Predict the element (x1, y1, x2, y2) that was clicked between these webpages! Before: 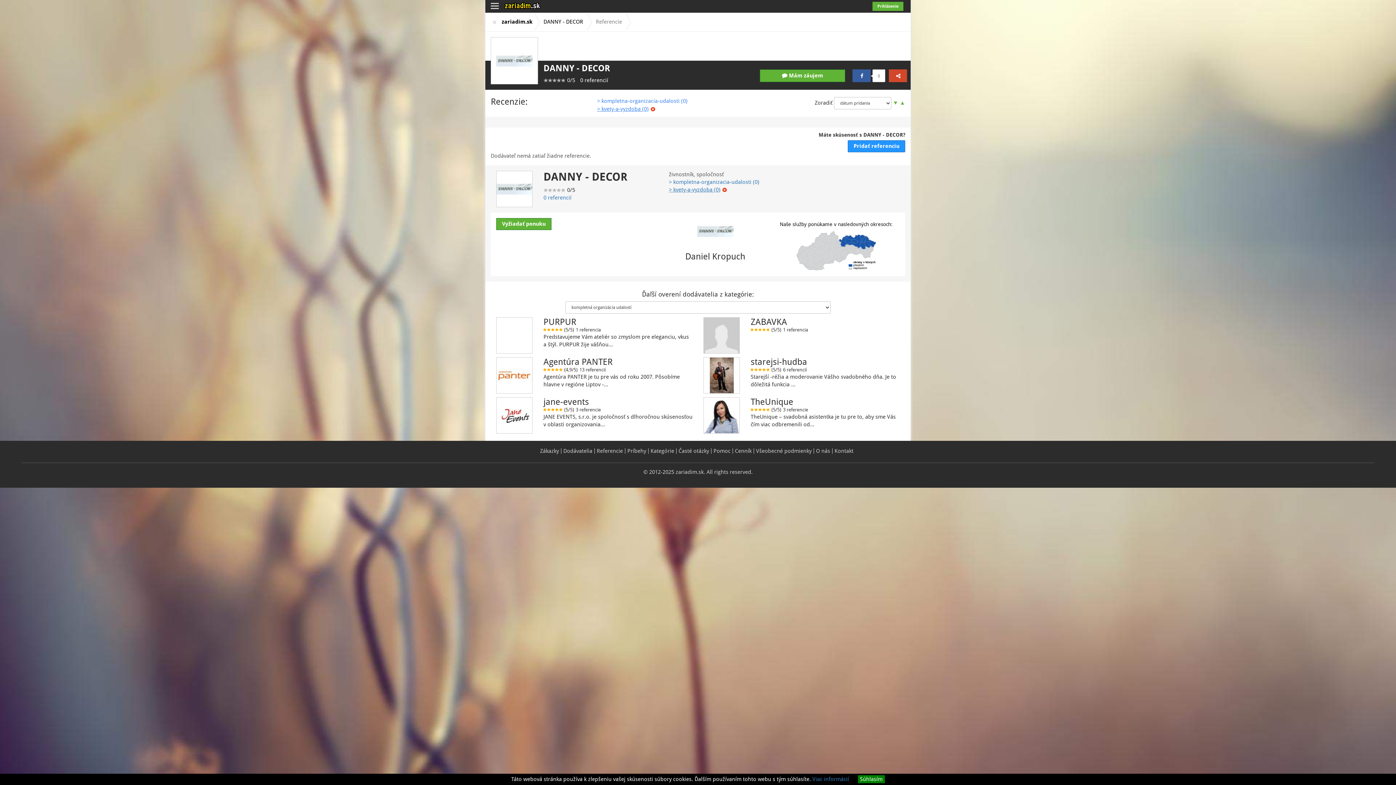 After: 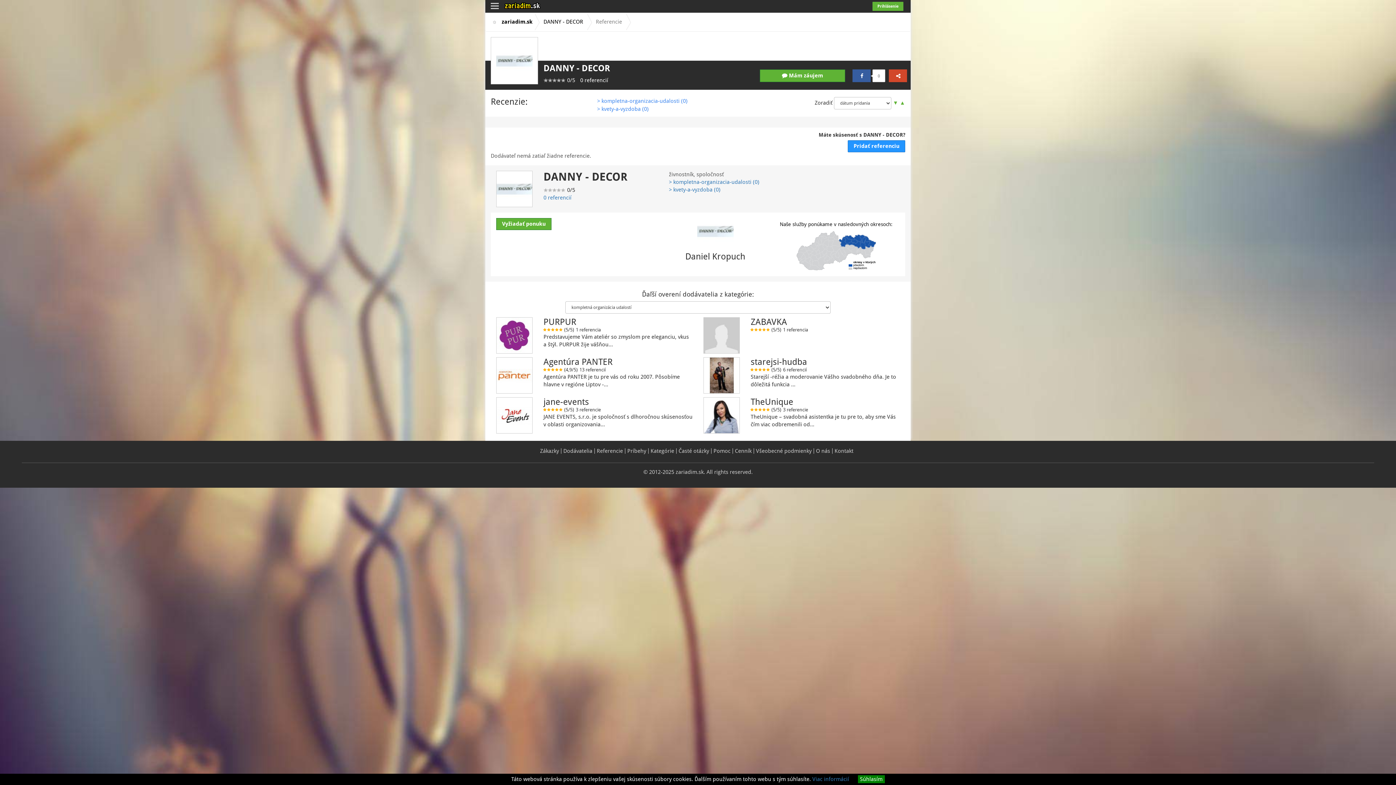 Action: label: > kvety-a-vyzdoba (0) bbox: (597, 105, 655, 112)